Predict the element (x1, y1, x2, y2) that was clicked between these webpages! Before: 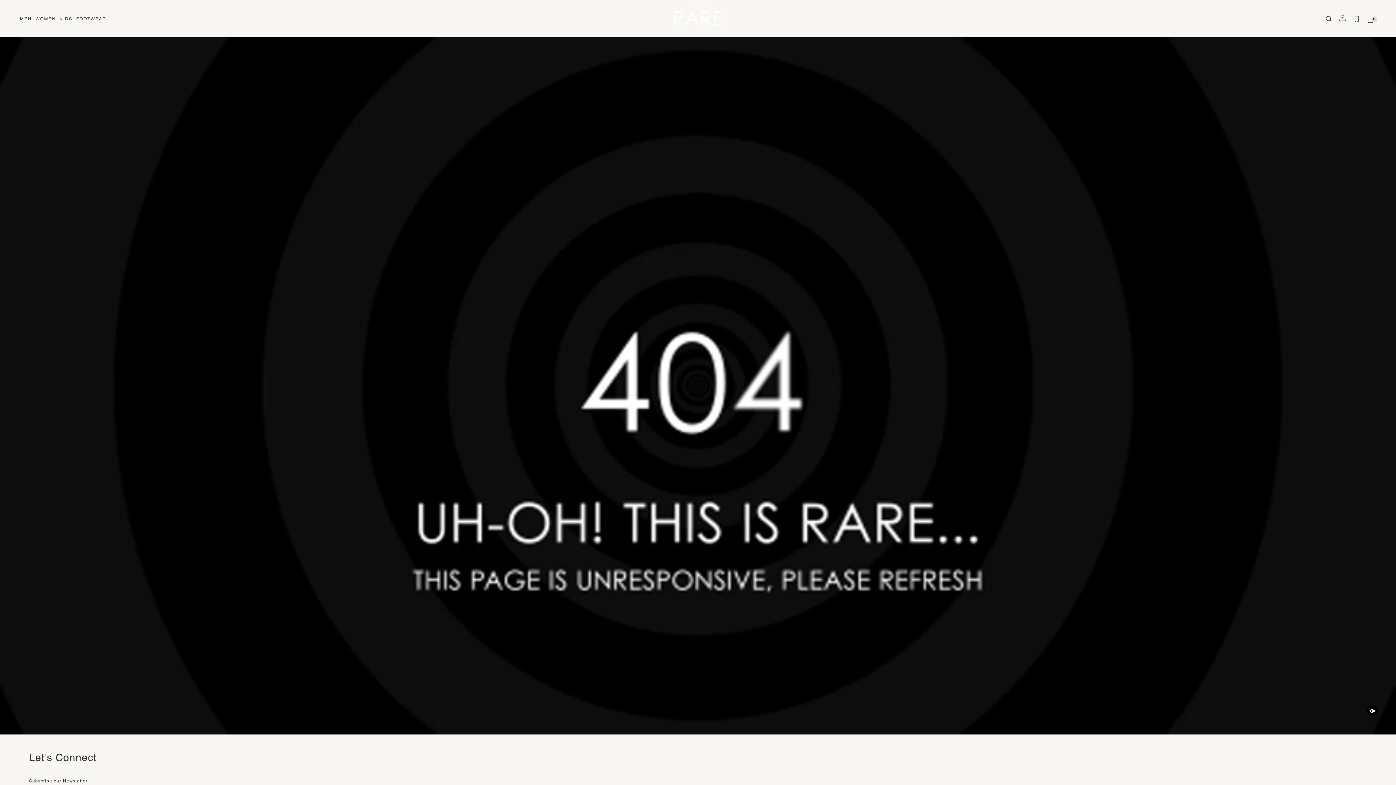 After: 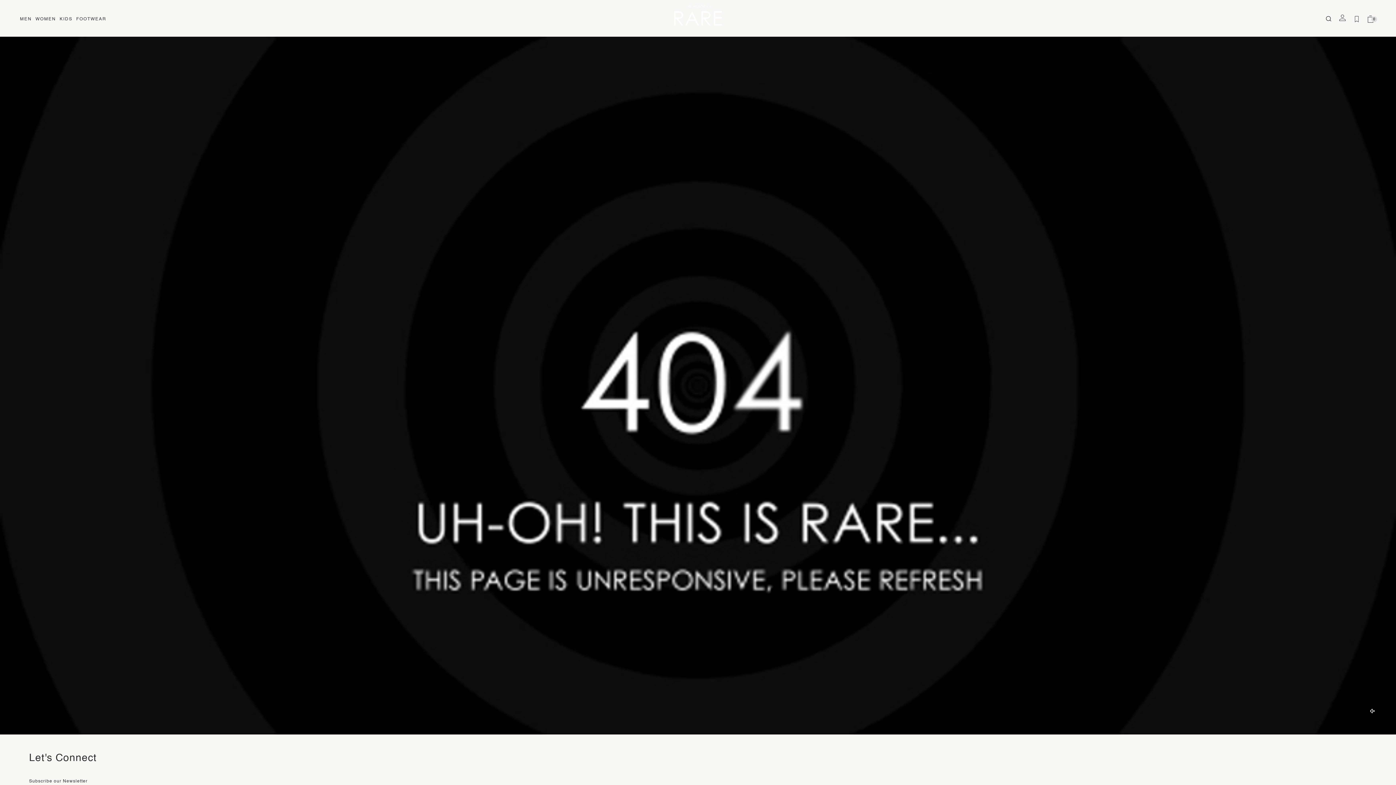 Action: bbox: (1344, 17, 1350, 22)